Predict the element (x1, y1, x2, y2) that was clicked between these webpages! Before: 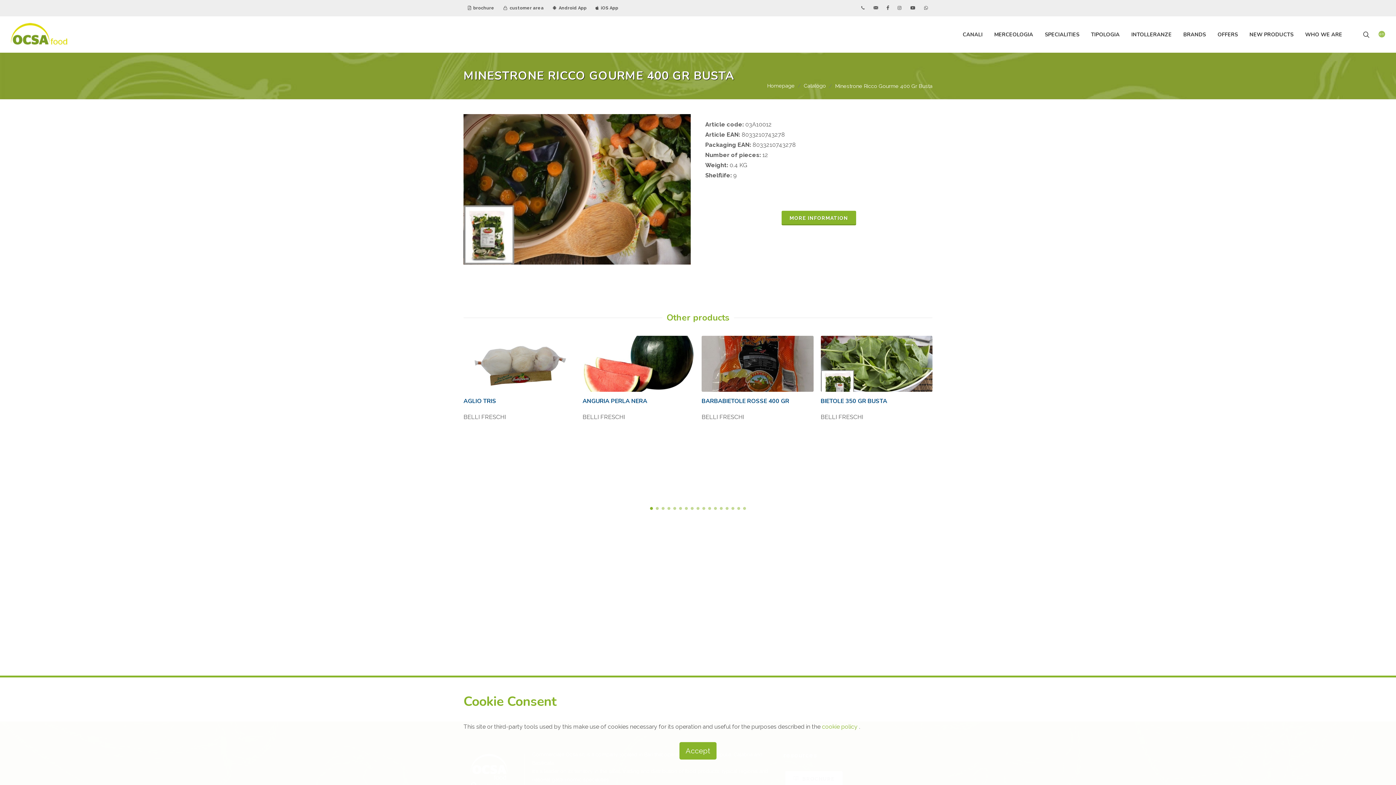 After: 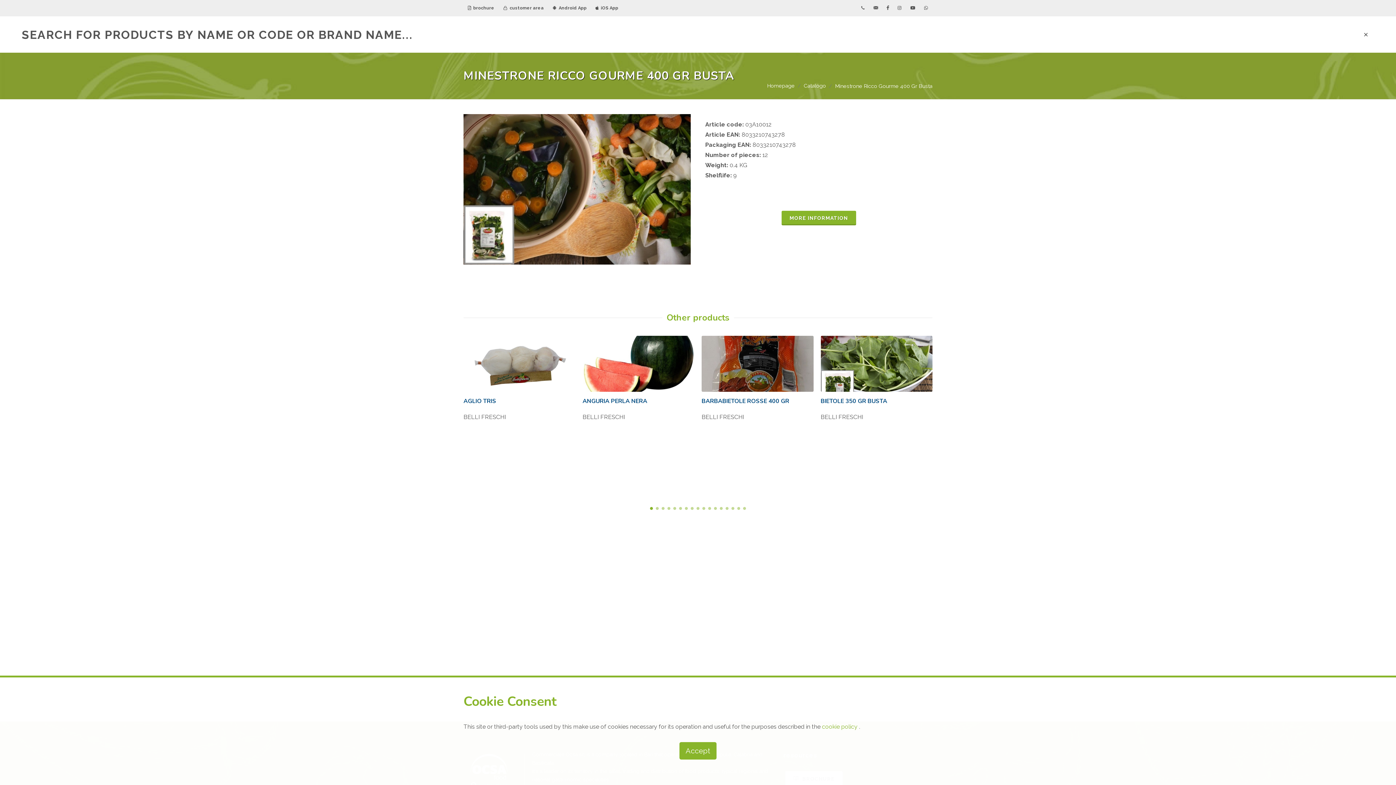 Action: bbox: (1362, 30, 1369, 38)